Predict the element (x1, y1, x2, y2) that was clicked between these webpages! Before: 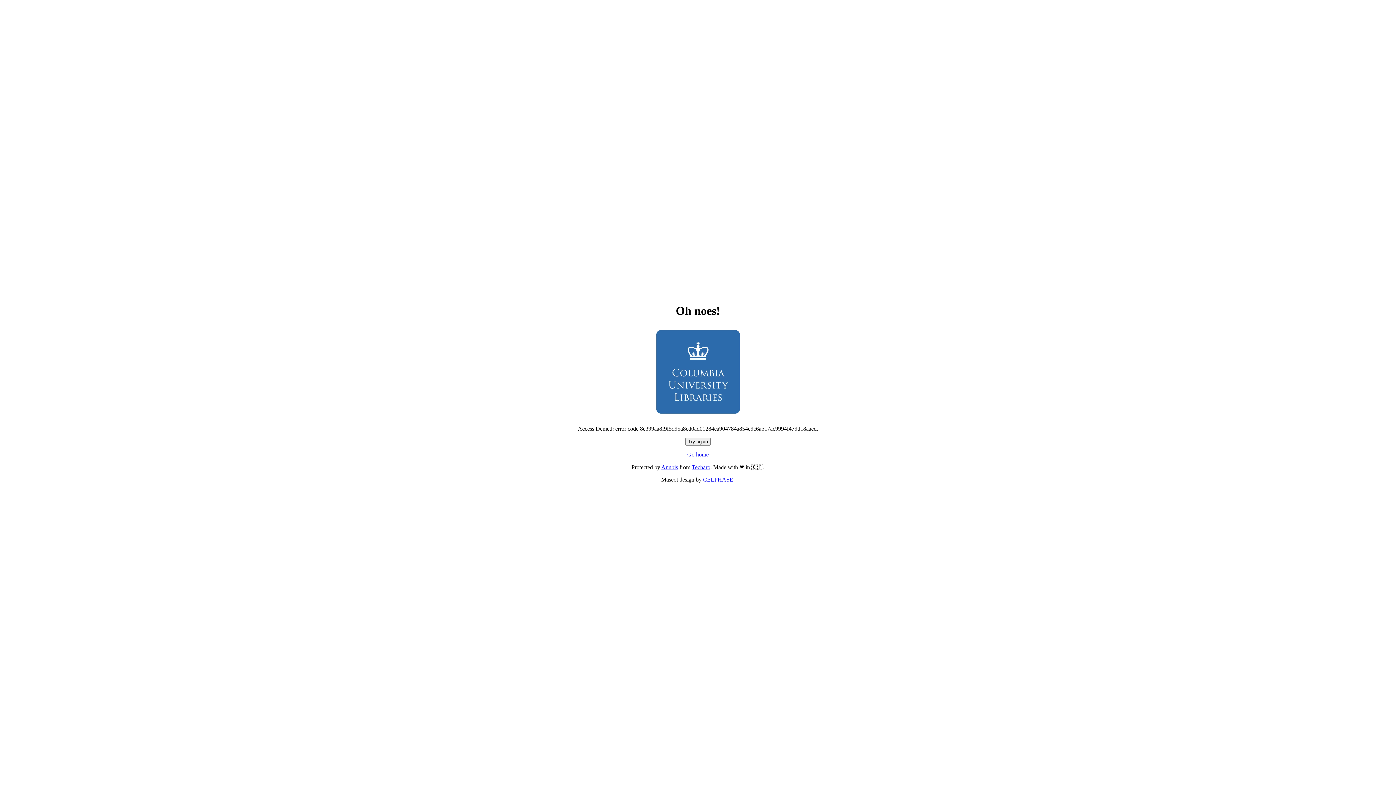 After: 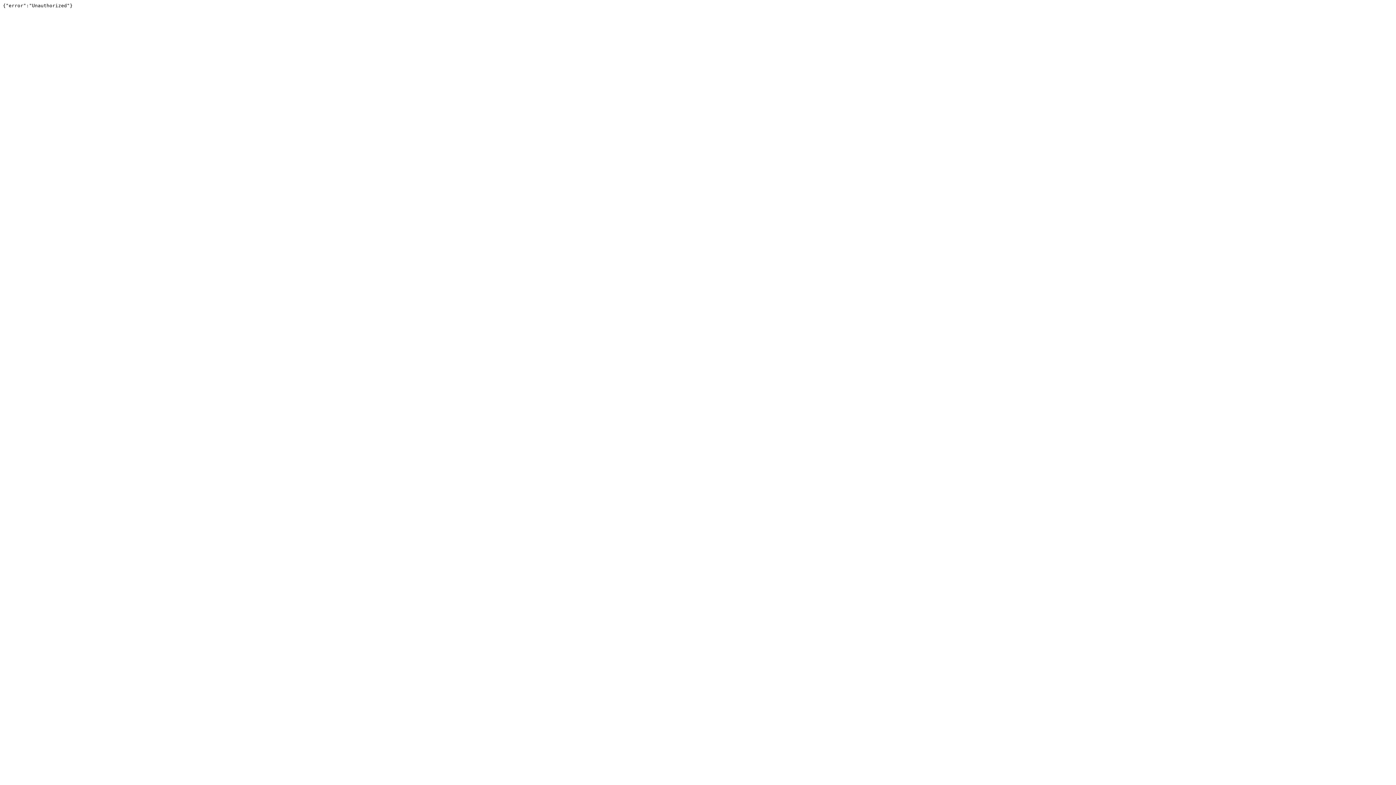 Action: label: Techaro bbox: (692, 464, 710, 470)